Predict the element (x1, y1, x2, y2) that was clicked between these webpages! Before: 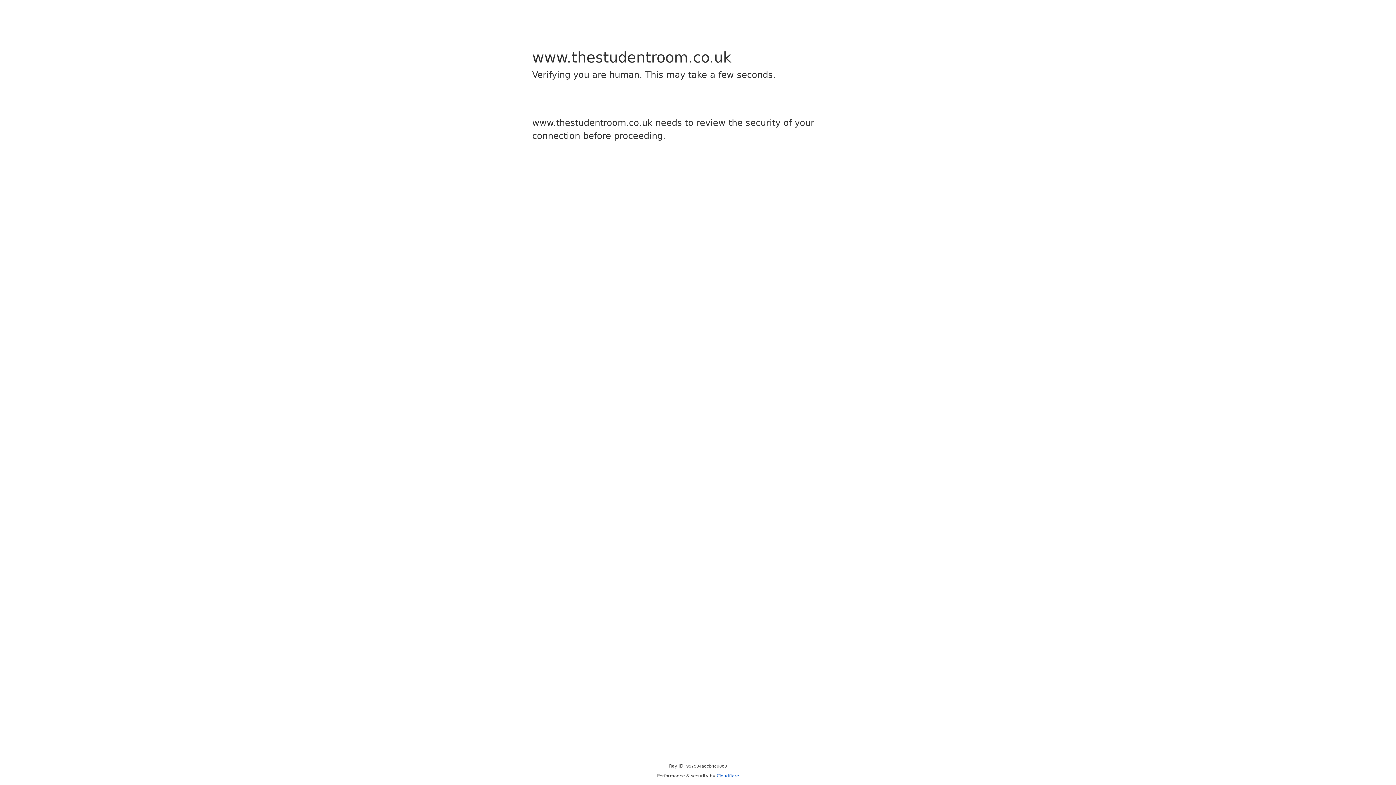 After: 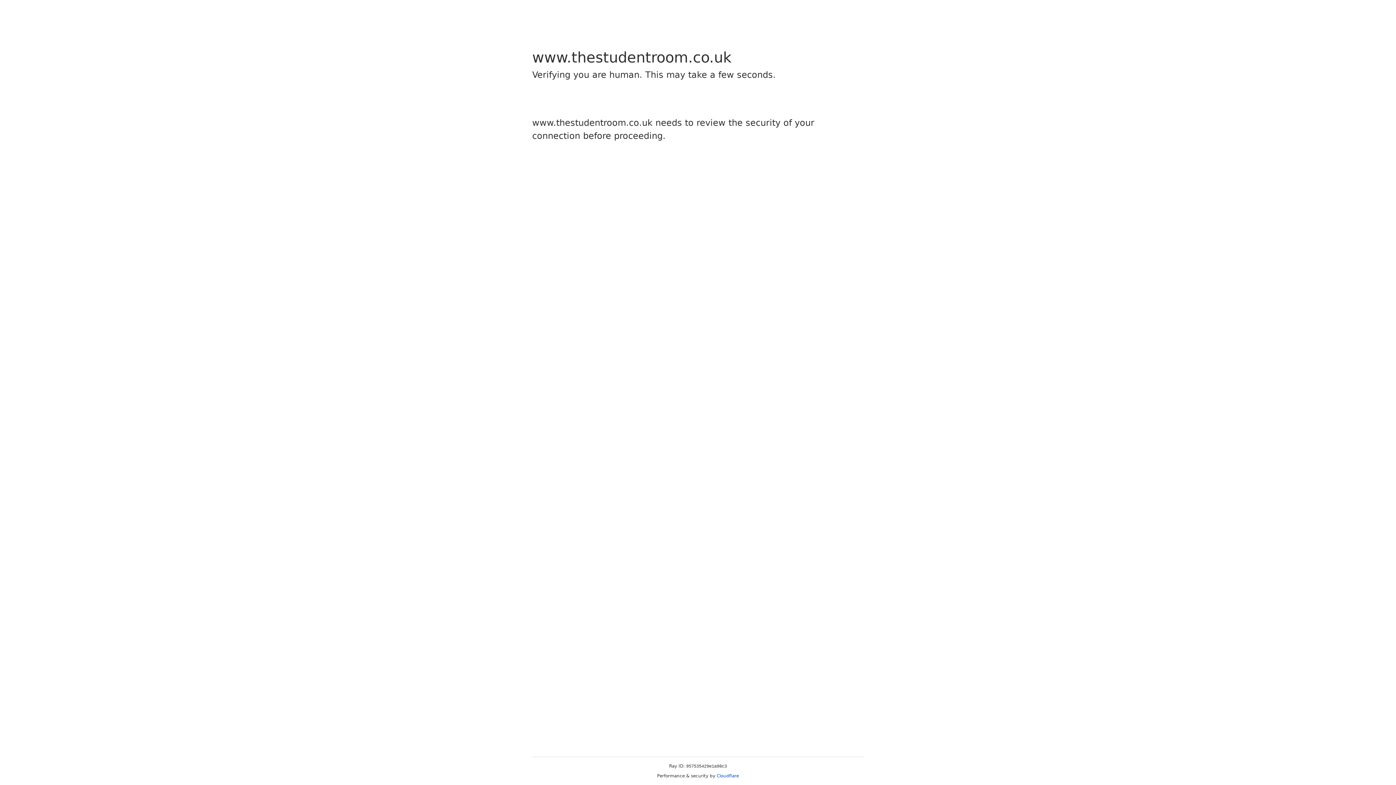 Action: label: Cloudflare bbox: (716, 773, 739, 778)